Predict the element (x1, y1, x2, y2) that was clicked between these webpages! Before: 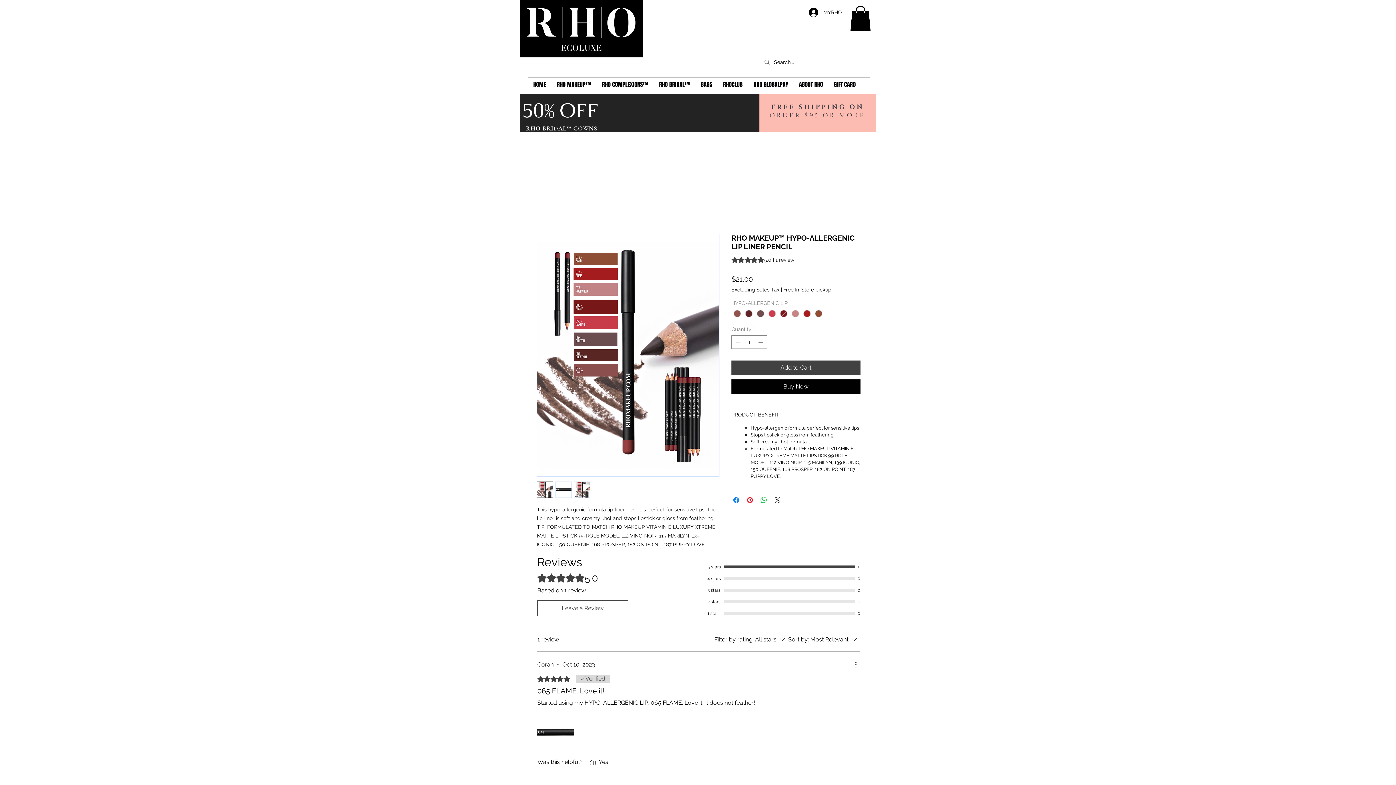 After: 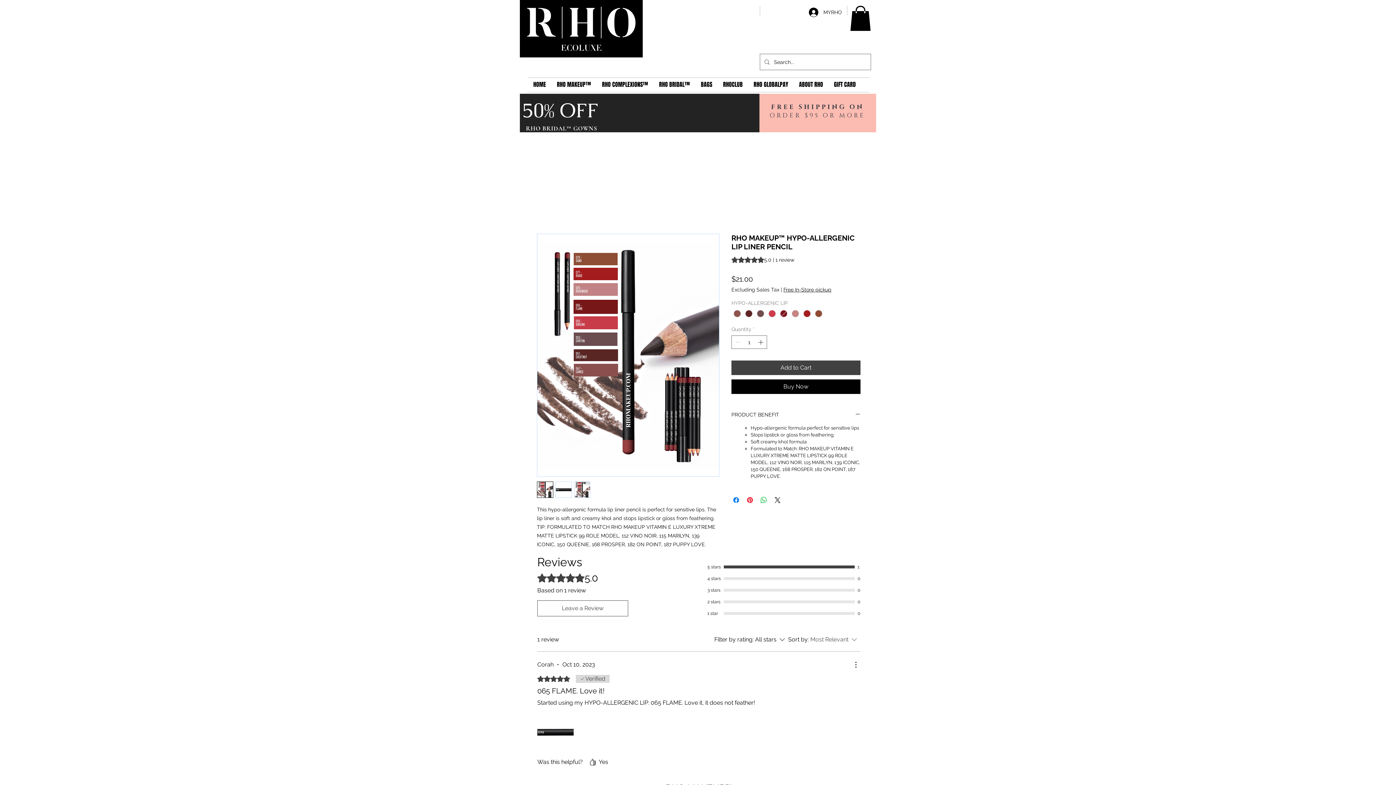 Action: label: Sort by:
Most Relevant bbox: (788, 633, 860, 646)